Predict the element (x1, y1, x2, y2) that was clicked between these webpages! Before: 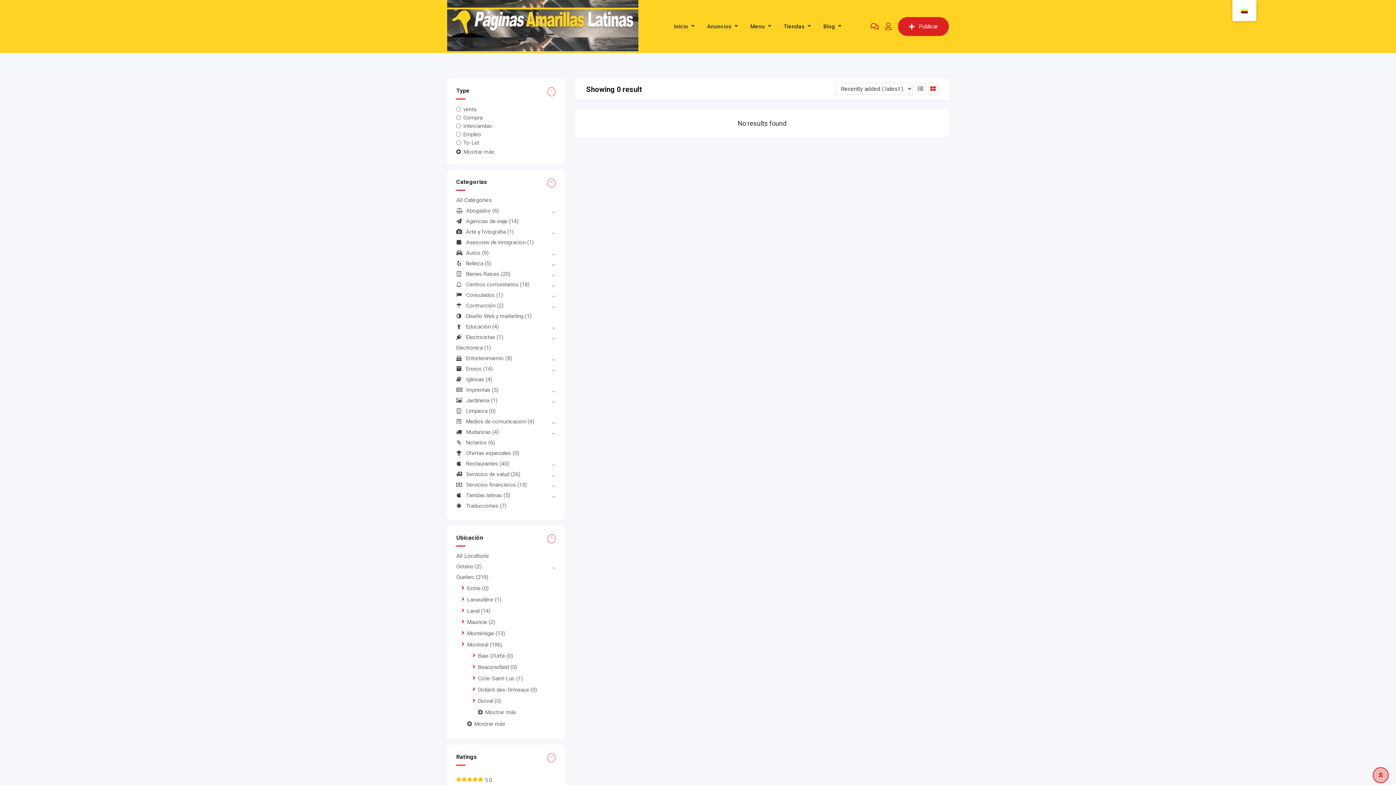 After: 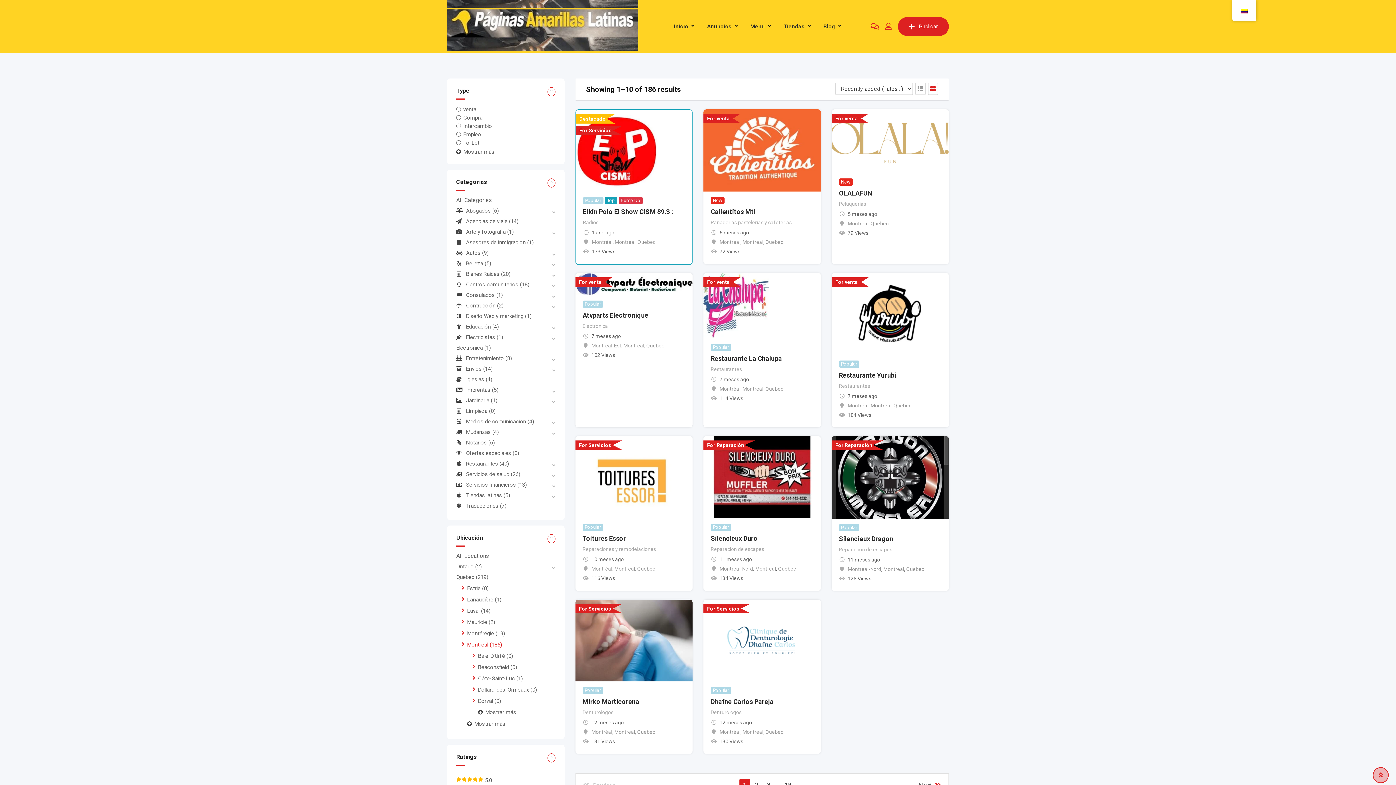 Action: bbox: (467, 641, 502, 648) label: Montreal (186)